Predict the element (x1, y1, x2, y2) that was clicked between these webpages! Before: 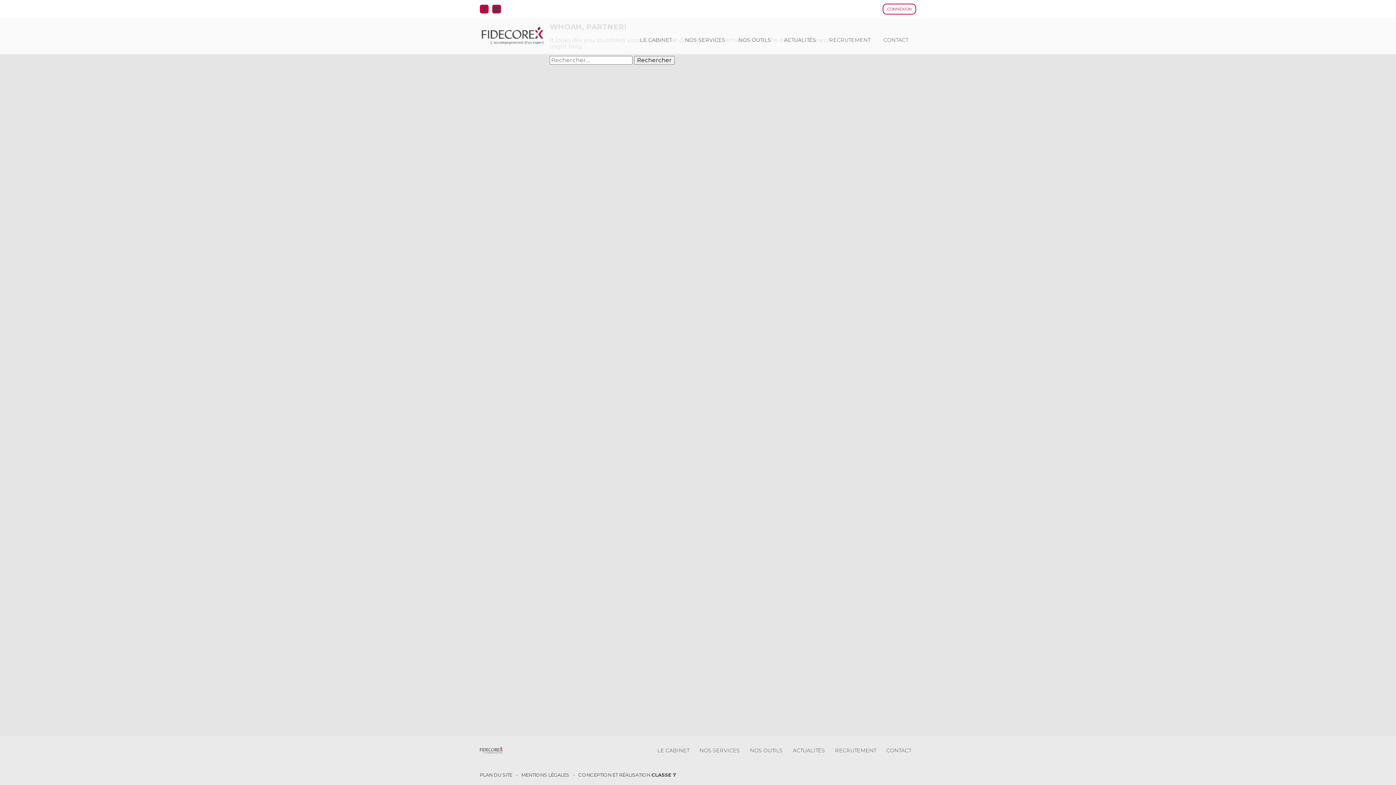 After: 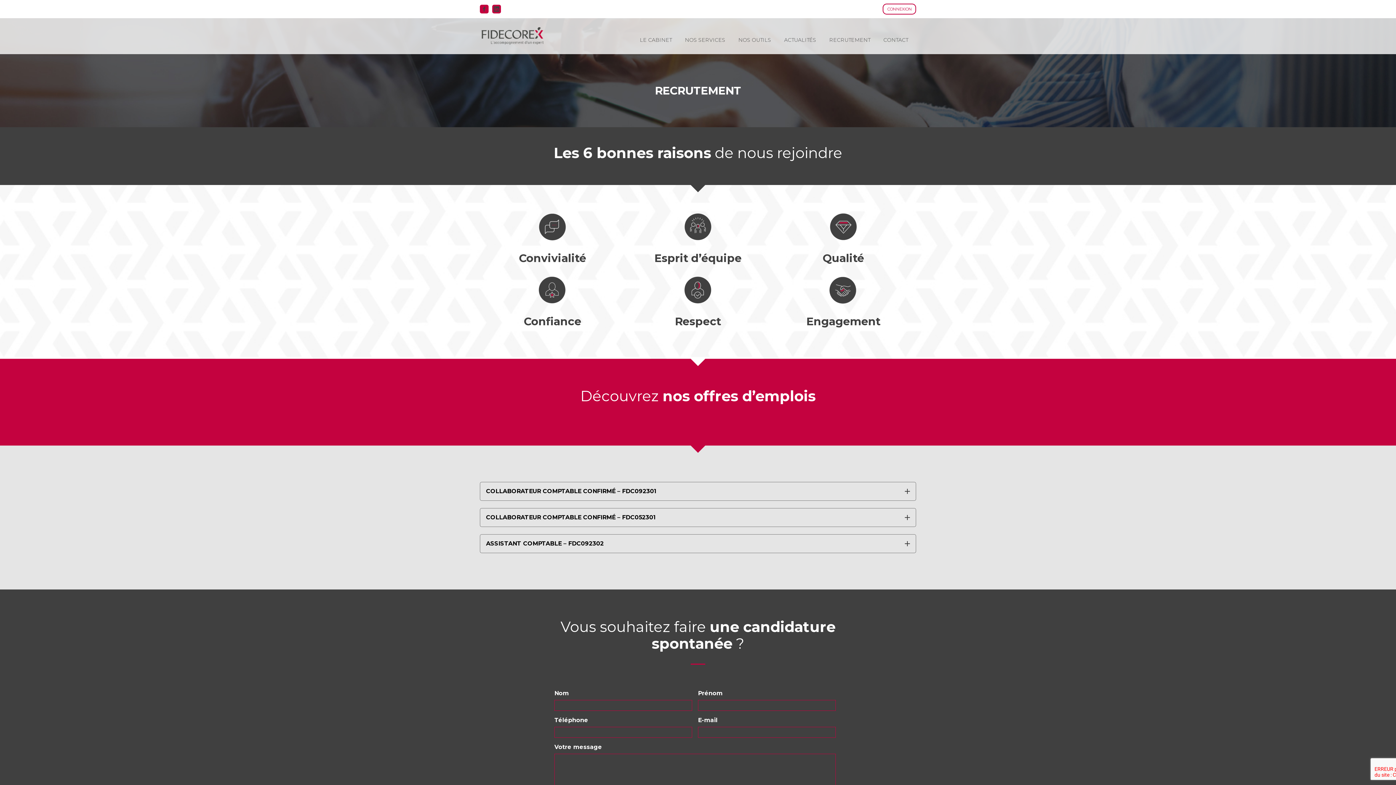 Action: label: RECRUTEMENT bbox: (830, 745, 881, 756)